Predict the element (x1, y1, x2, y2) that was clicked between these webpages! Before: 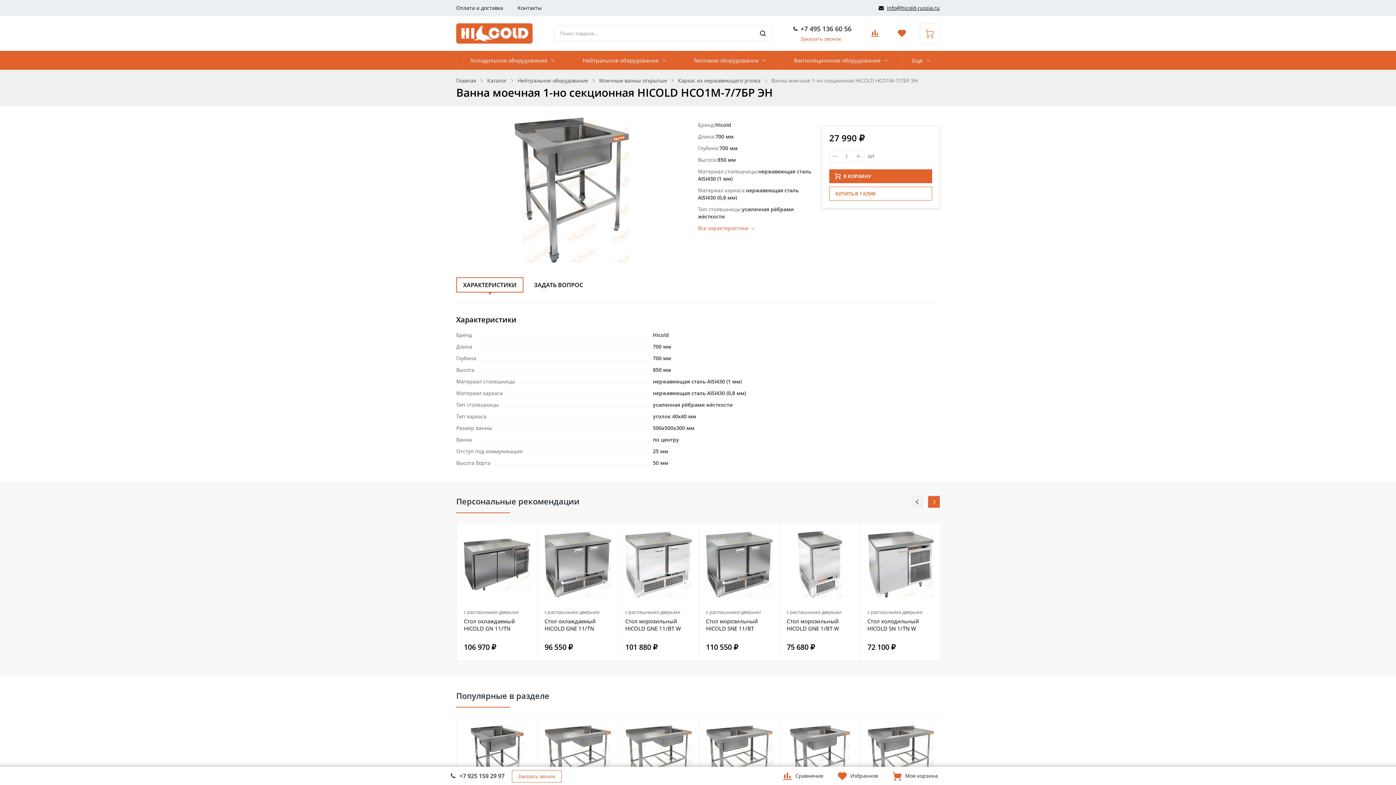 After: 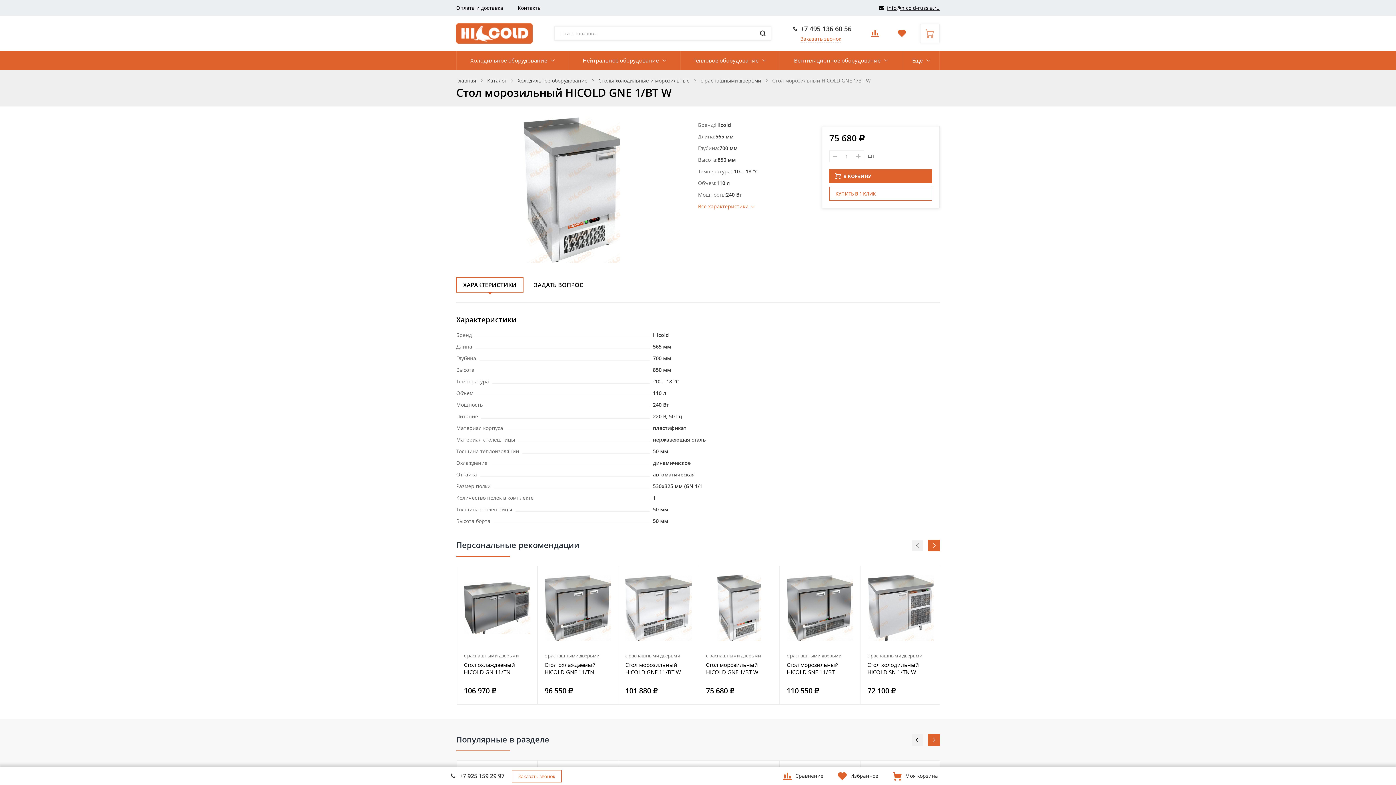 Action: label: Стол морозильный HICOLD GNE 1/BT W bbox: (786, 617, 853, 639)